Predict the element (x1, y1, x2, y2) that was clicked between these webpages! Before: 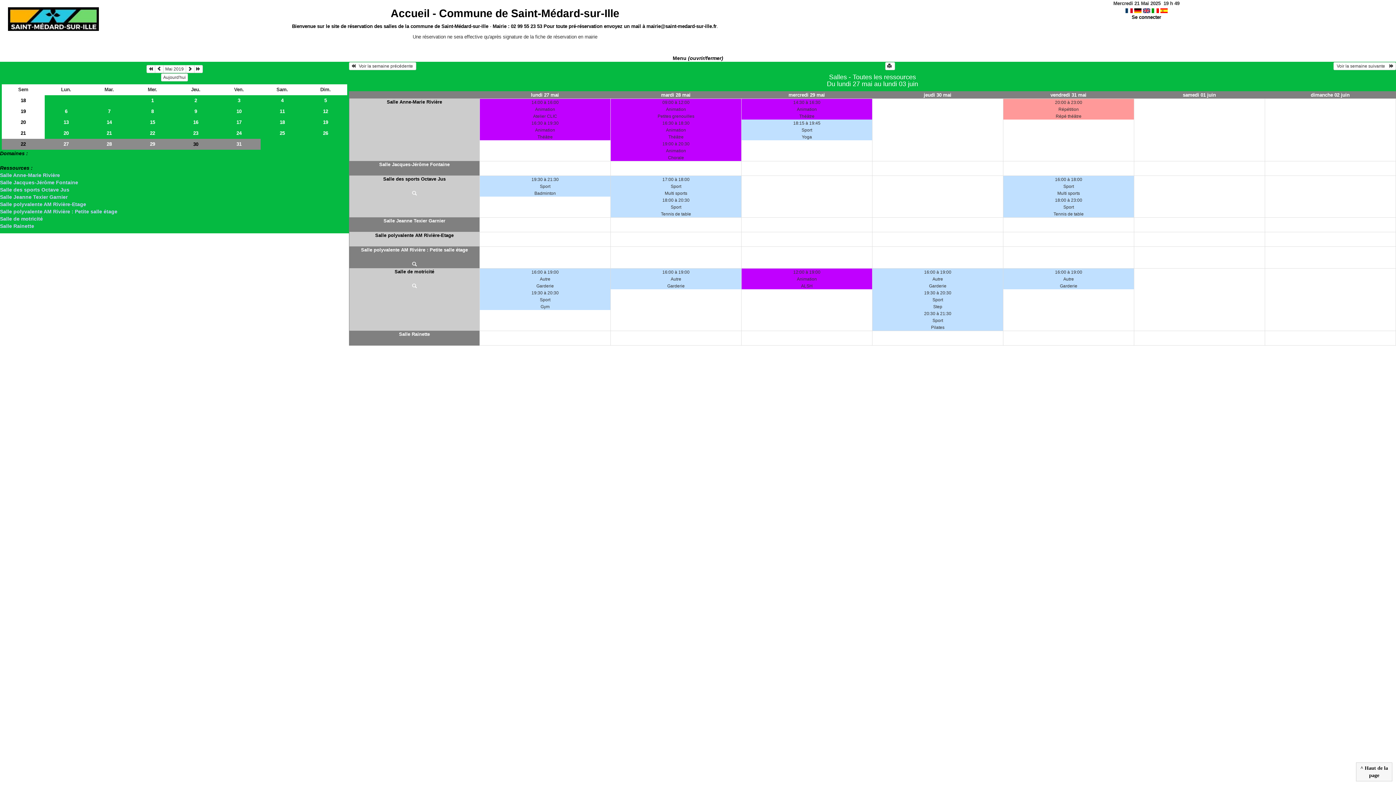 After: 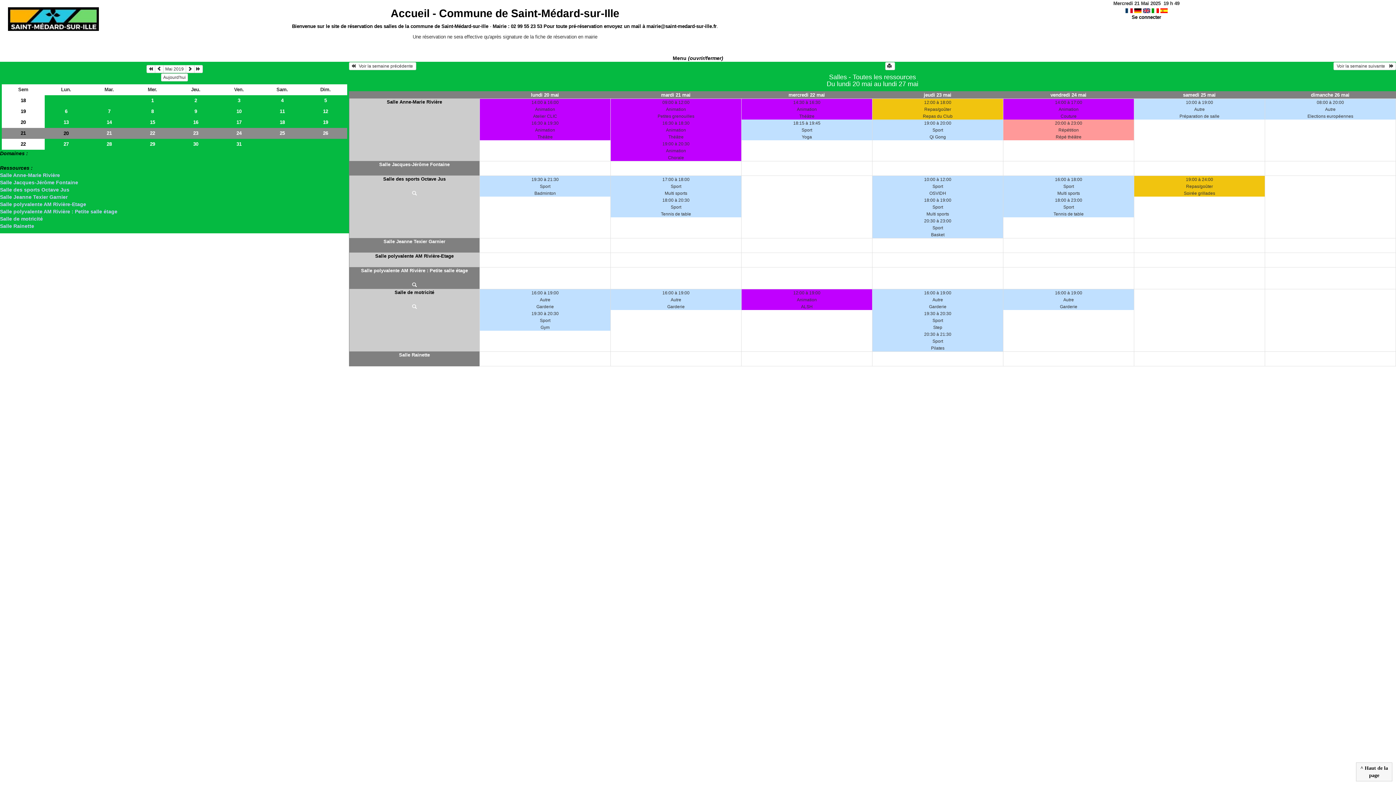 Action: bbox: (349, 62, 416, 70) label:    Voir la semaine précédente 